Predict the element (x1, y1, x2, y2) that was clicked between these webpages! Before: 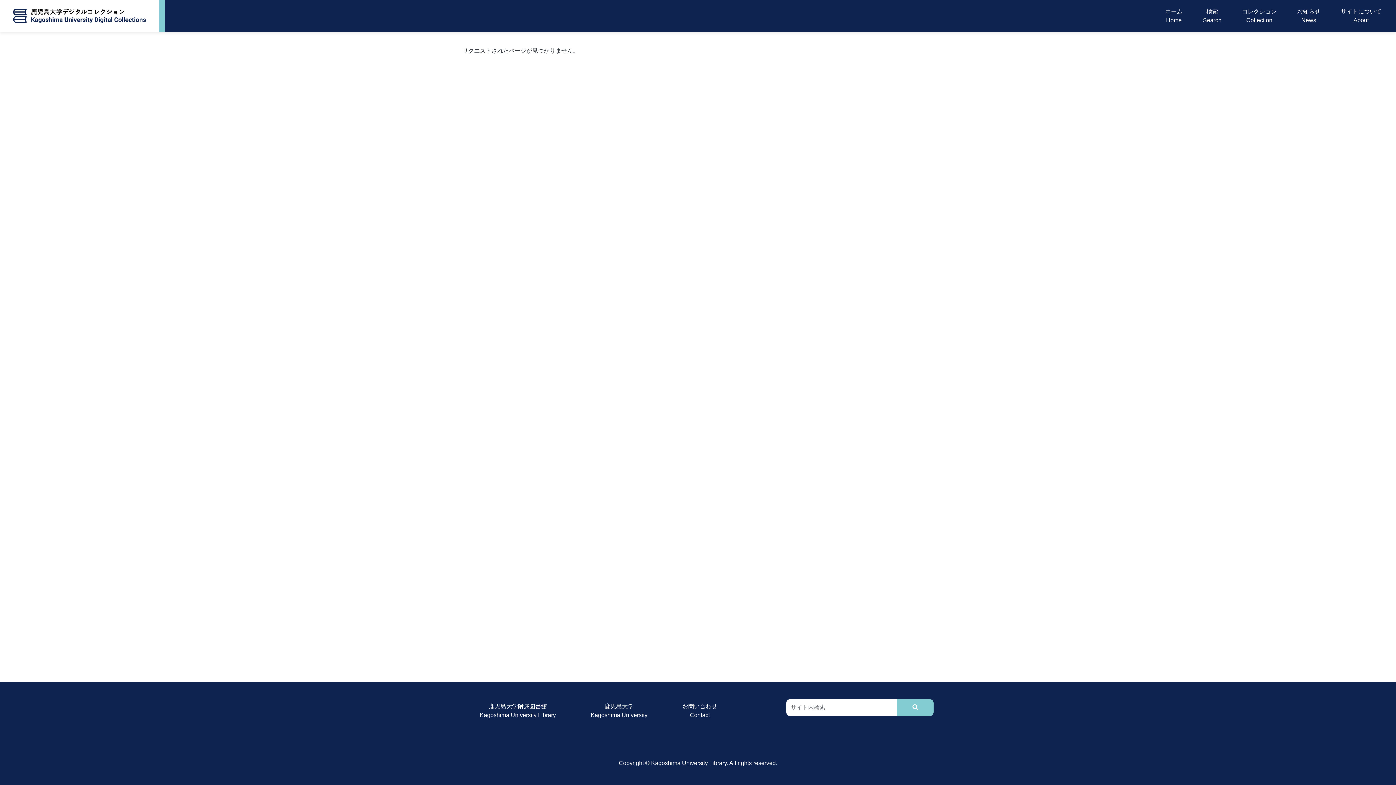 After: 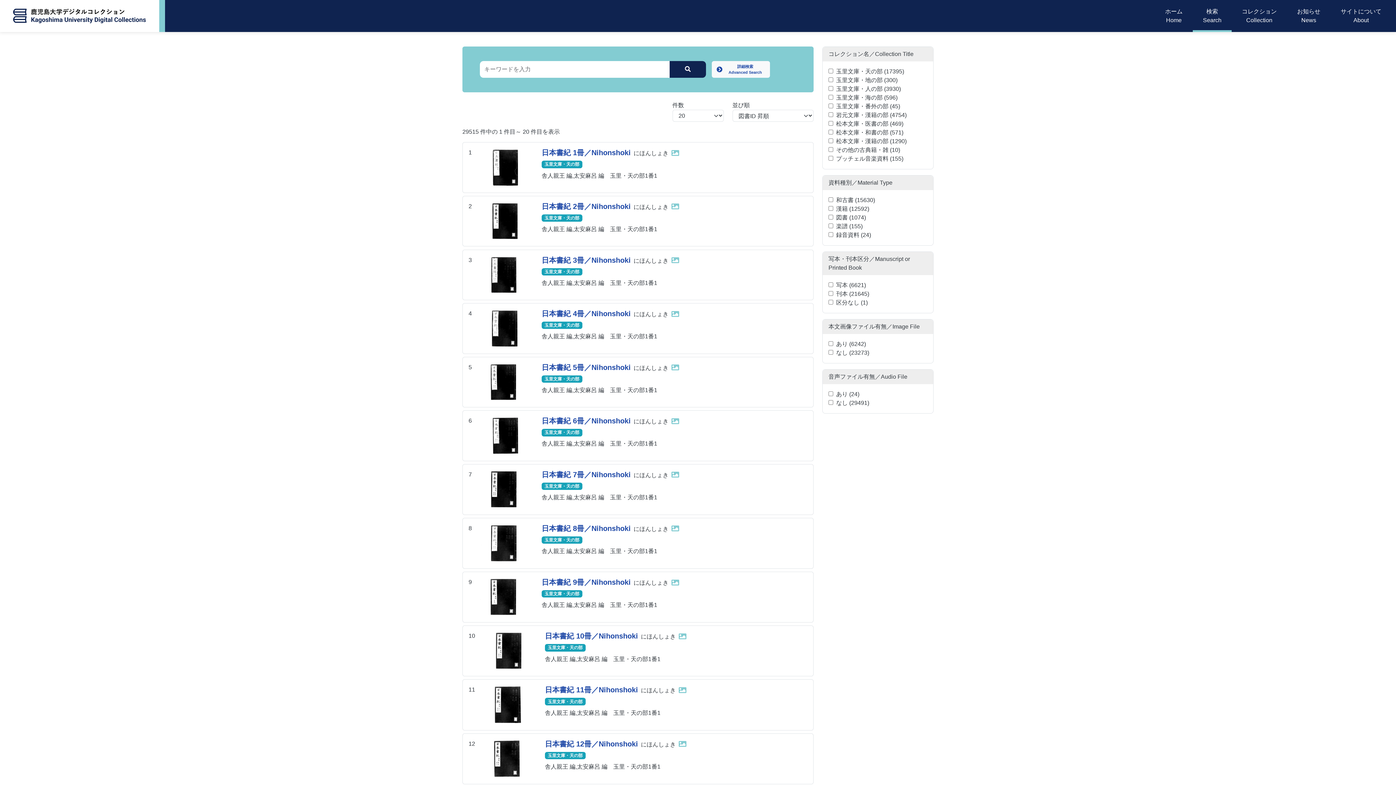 Action: label: 検索
Search bbox: (1200, 4, 1224, 27)